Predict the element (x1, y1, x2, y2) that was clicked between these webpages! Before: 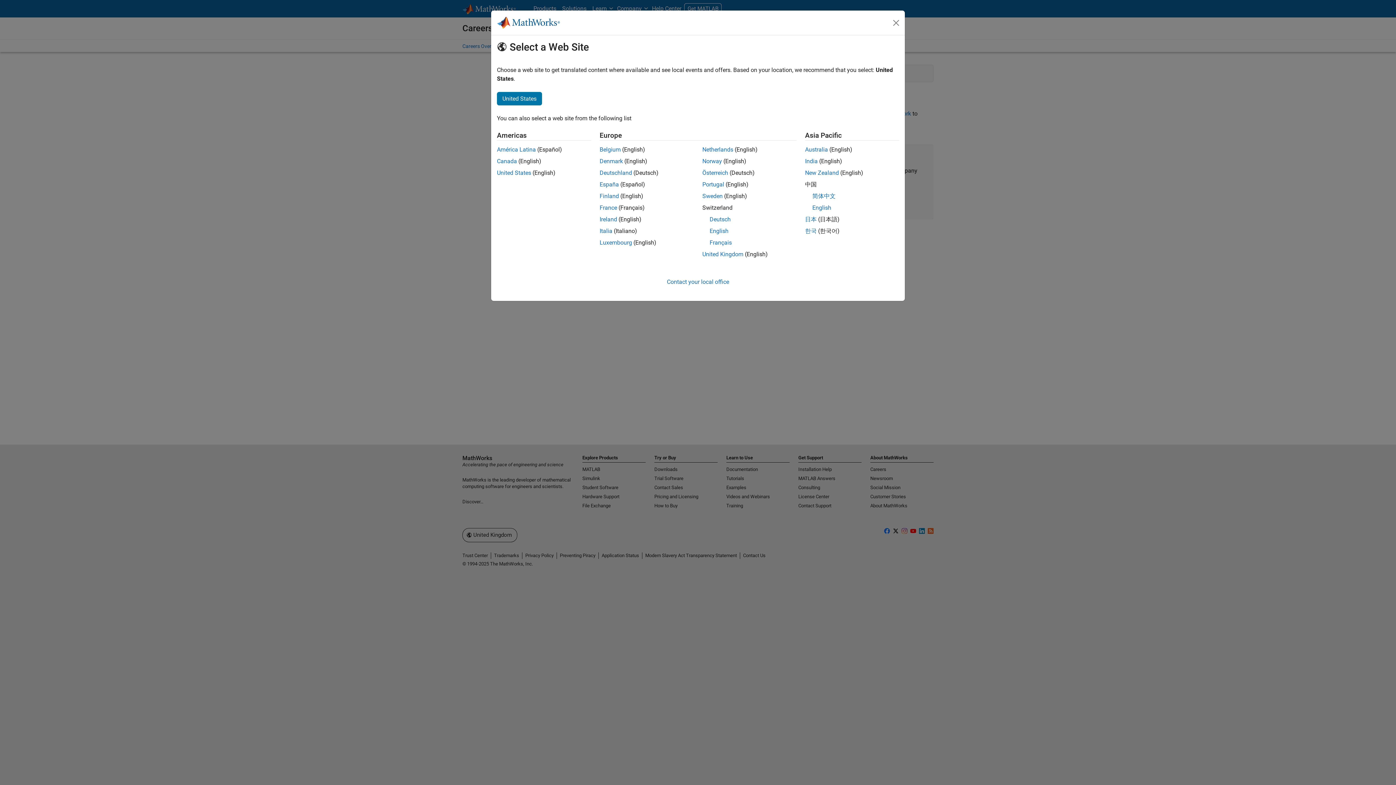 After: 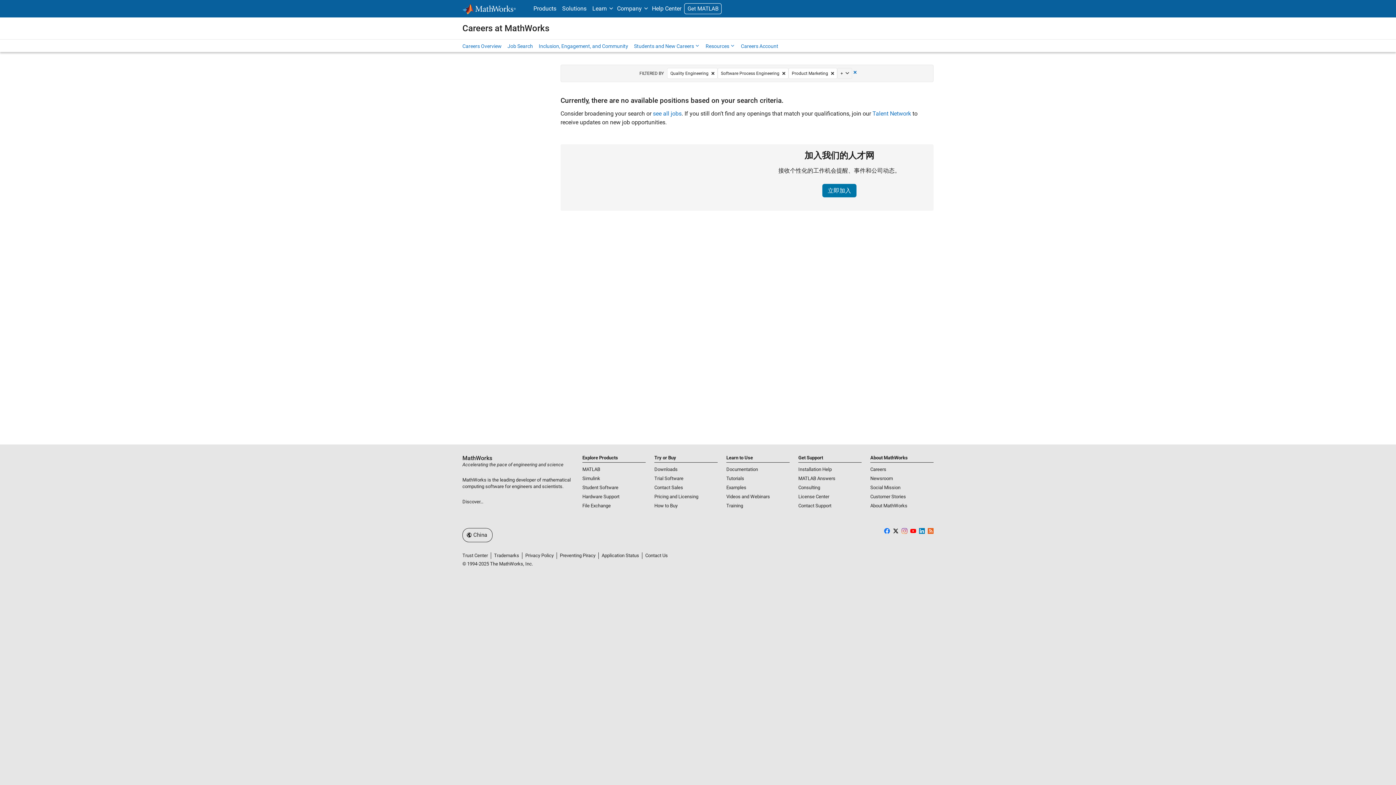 Action: label: English bbox: (812, 204, 831, 211)